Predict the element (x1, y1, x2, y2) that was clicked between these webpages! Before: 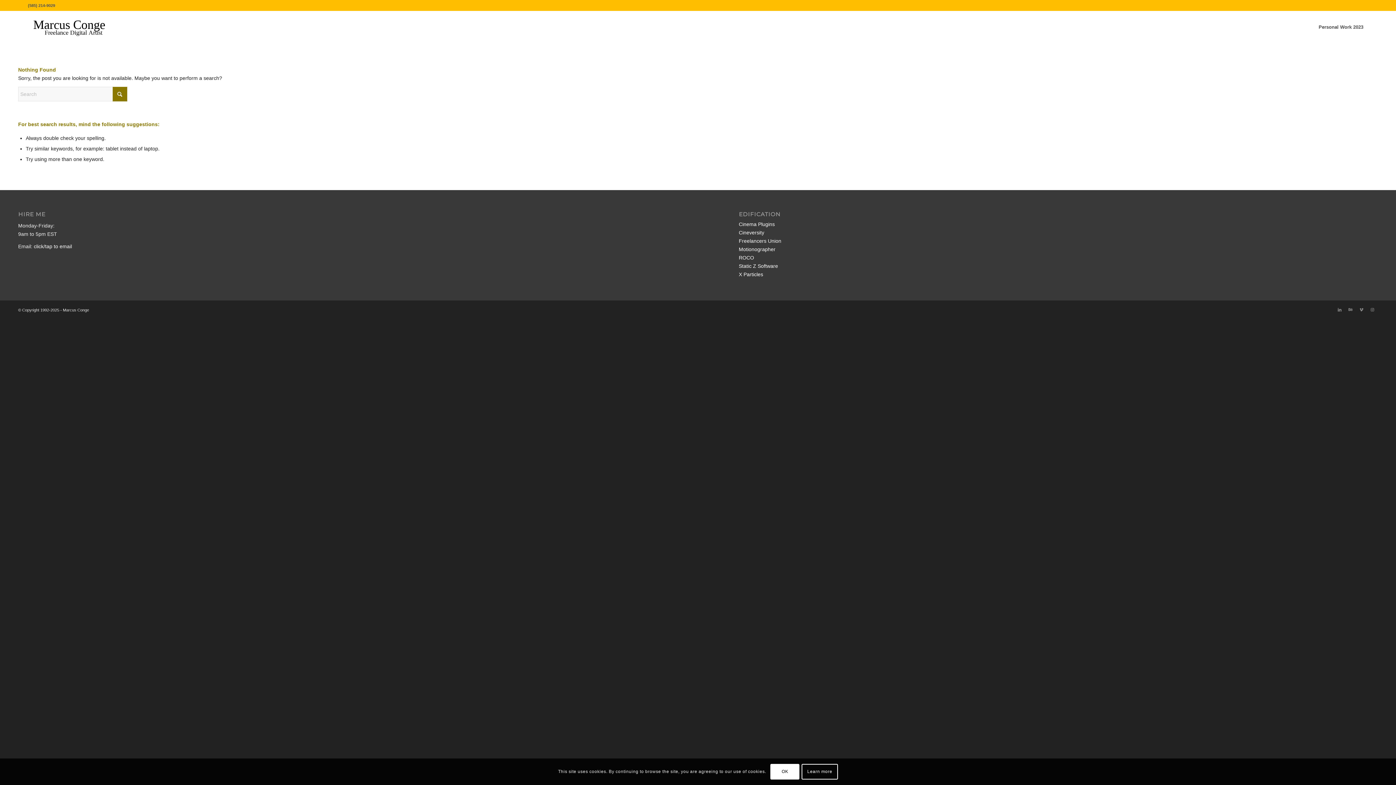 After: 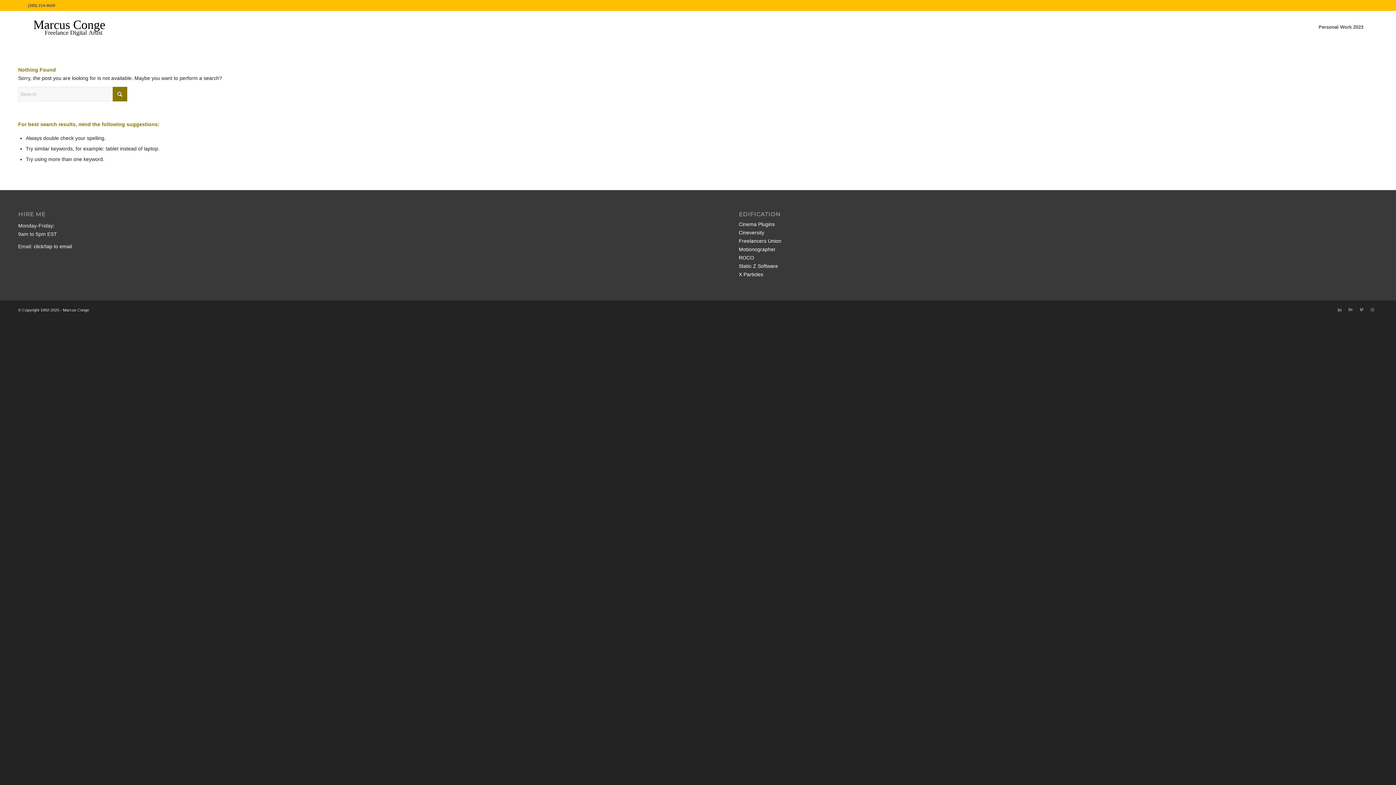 Action: label: OK bbox: (770, 764, 799, 779)